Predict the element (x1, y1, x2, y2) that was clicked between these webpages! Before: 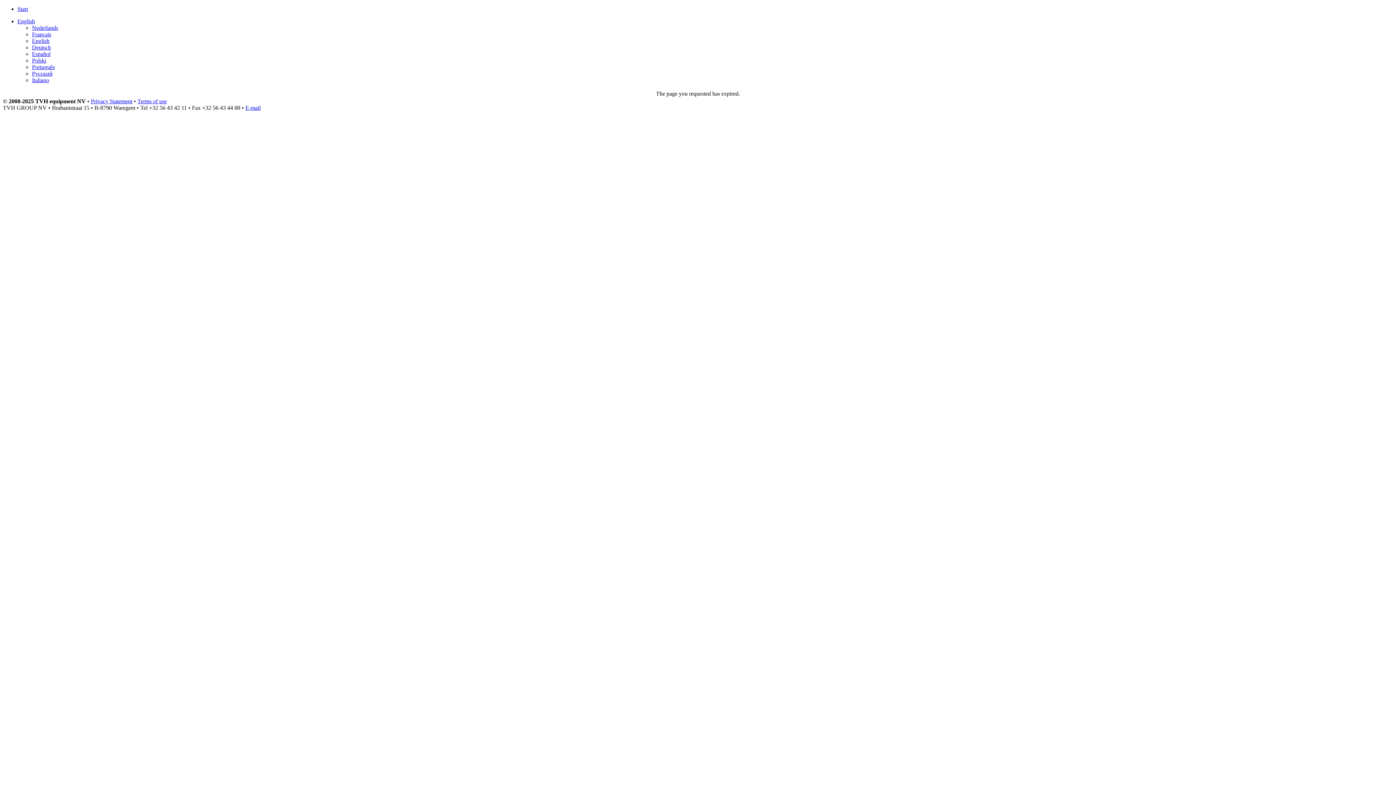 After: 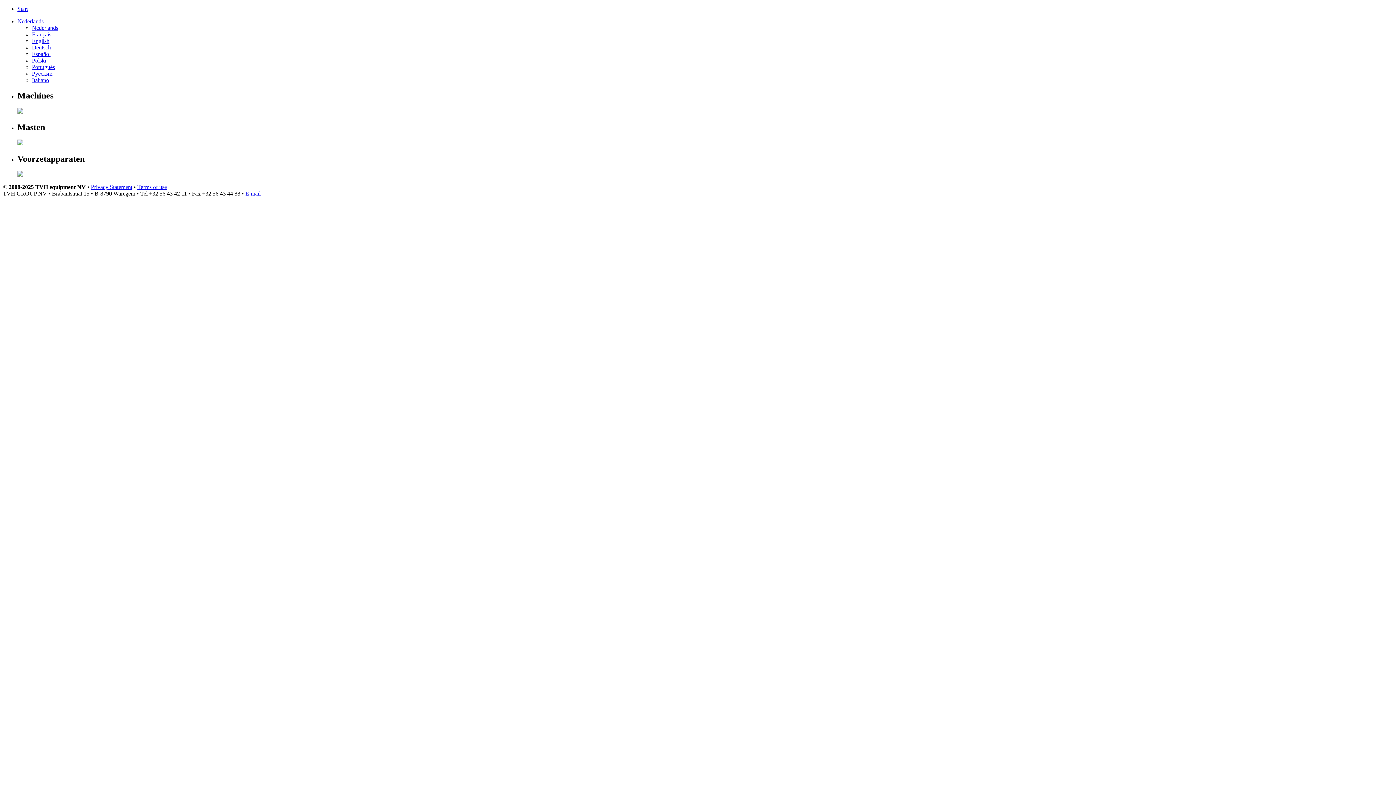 Action: label: Nederlands bbox: (32, 24, 58, 30)